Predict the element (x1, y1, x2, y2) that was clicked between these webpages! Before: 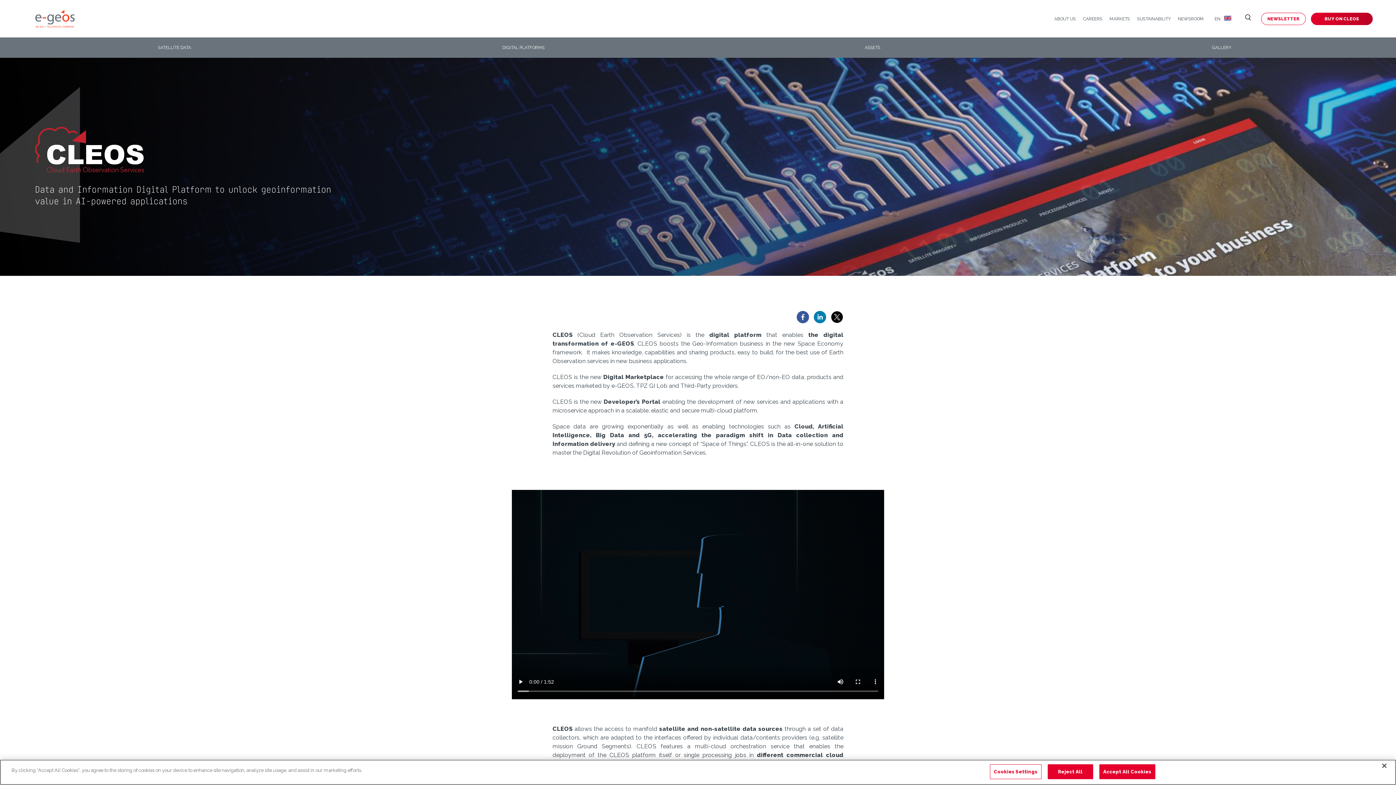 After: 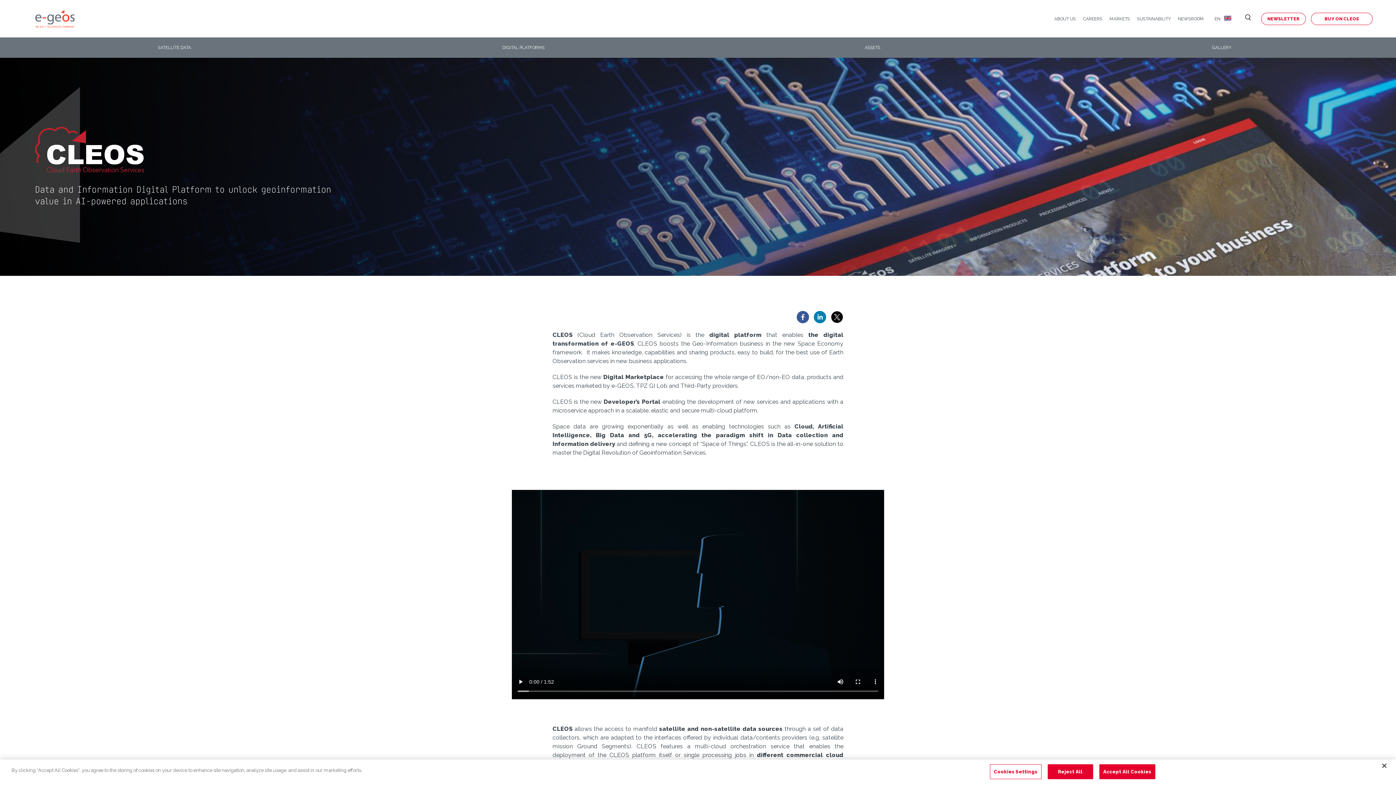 Action: bbox: (1311, 12, 1373, 24) label: BUY ON CLEOS